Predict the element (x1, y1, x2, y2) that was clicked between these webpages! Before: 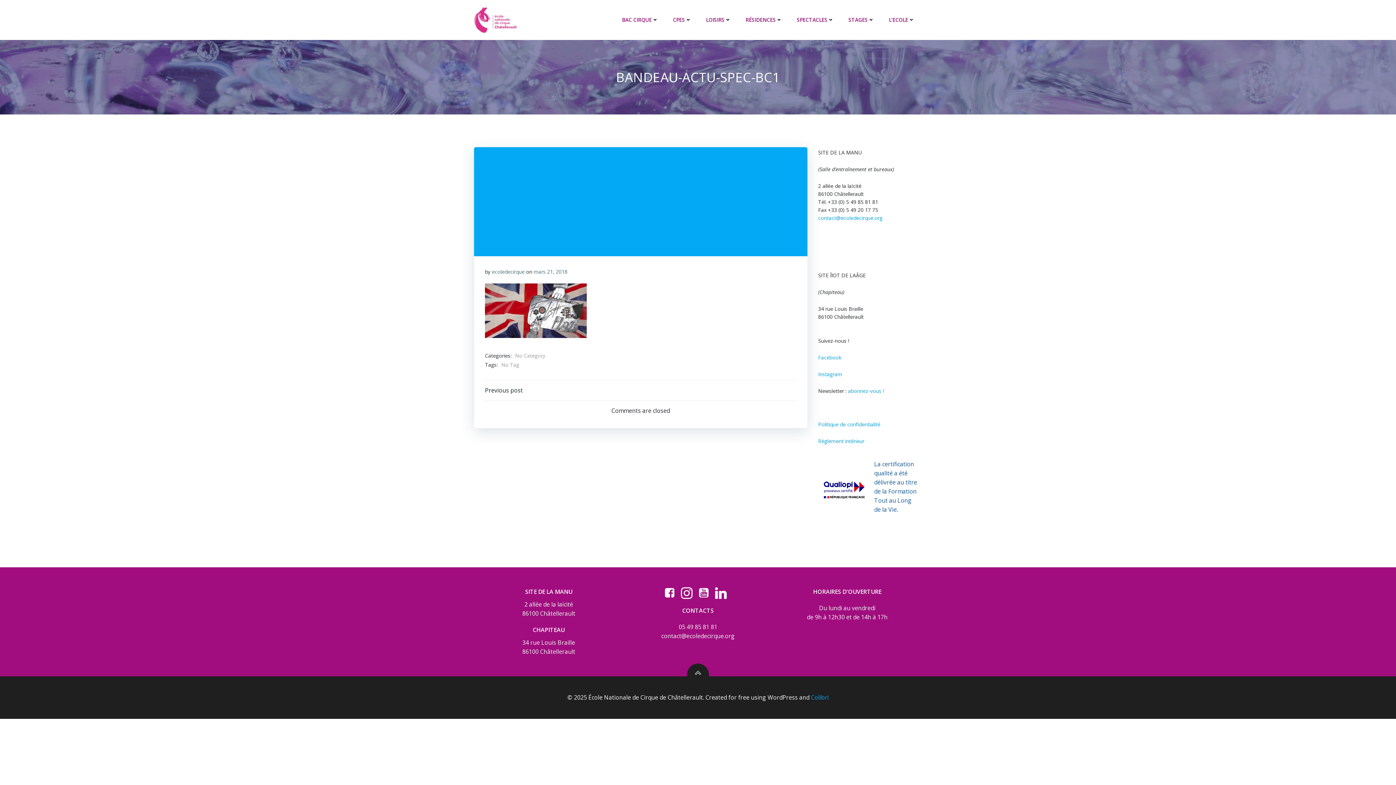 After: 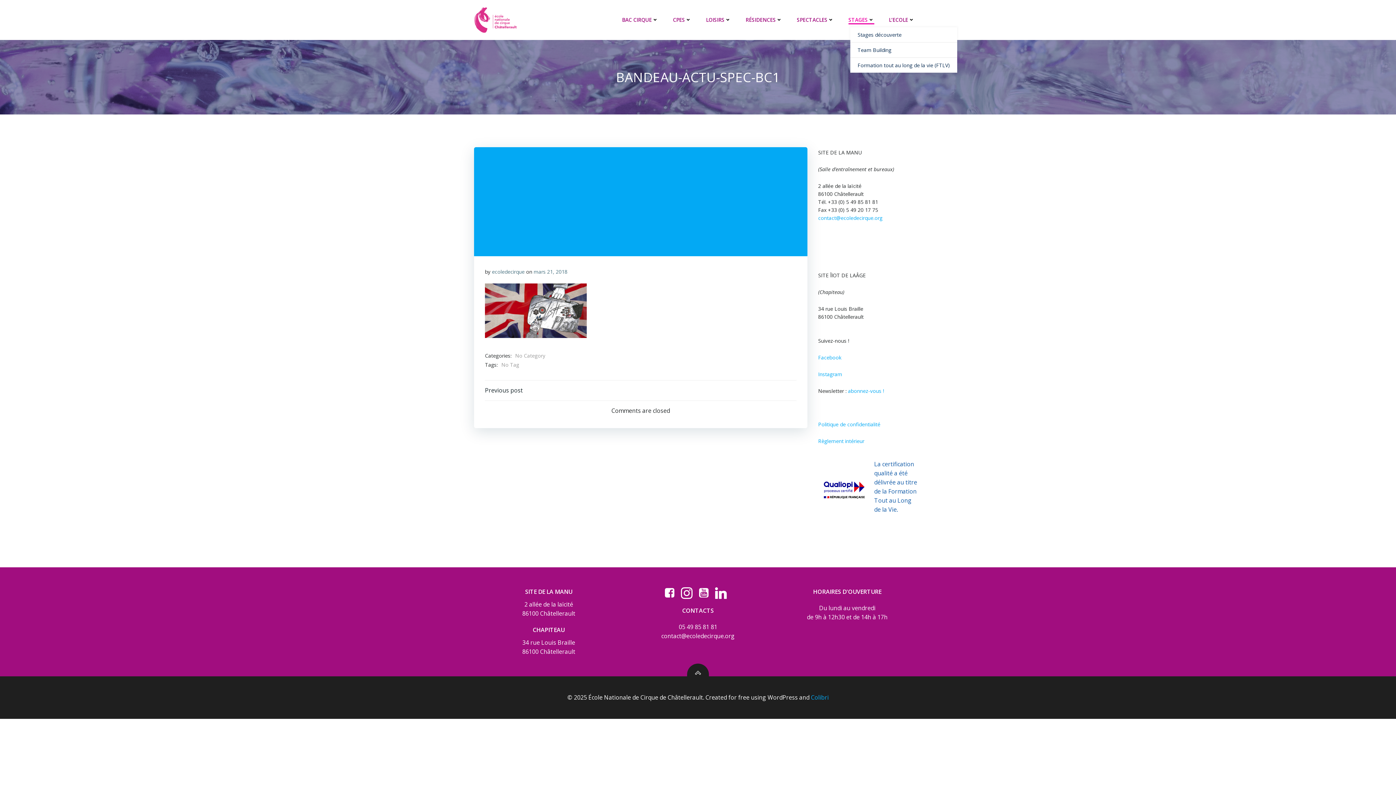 Action: bbox: (848, 16, 874, 23) label: STAGES